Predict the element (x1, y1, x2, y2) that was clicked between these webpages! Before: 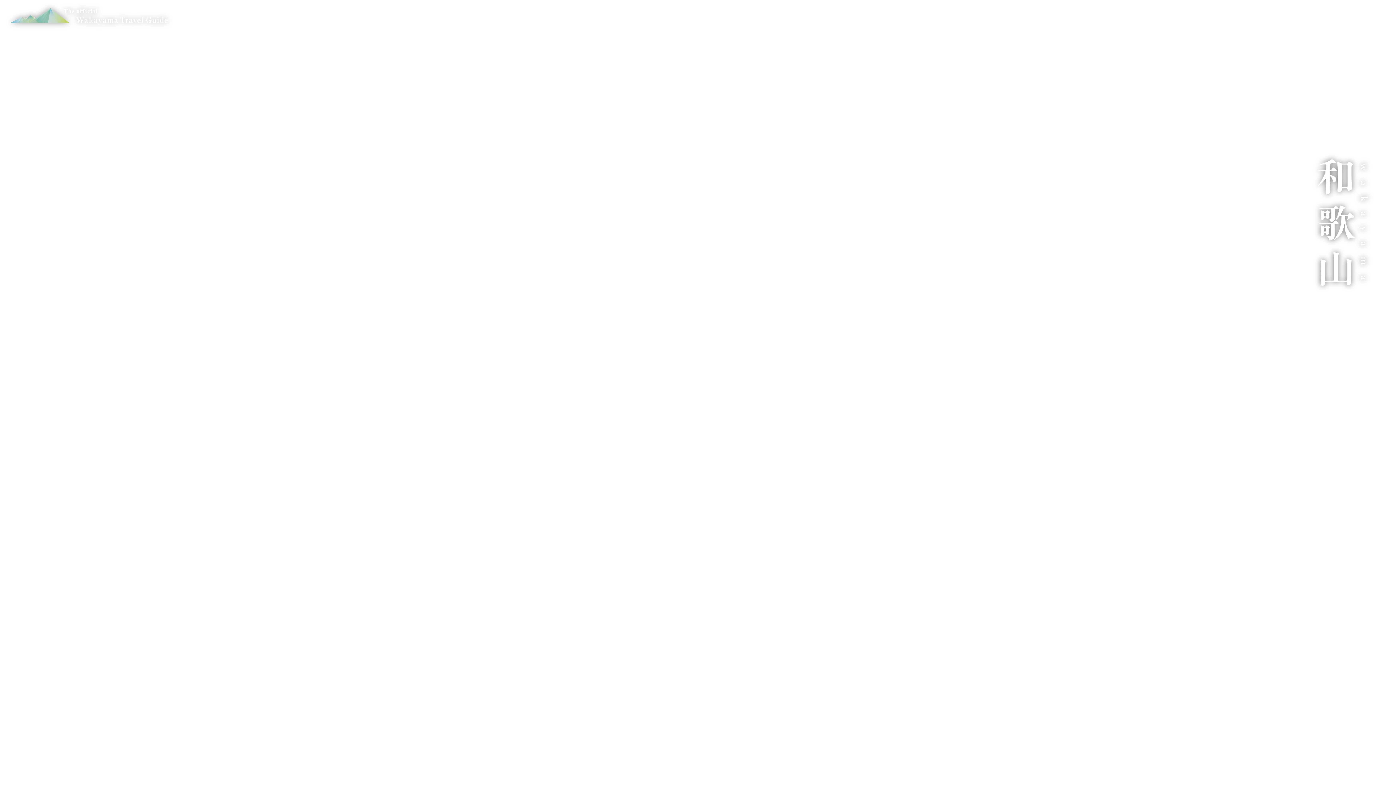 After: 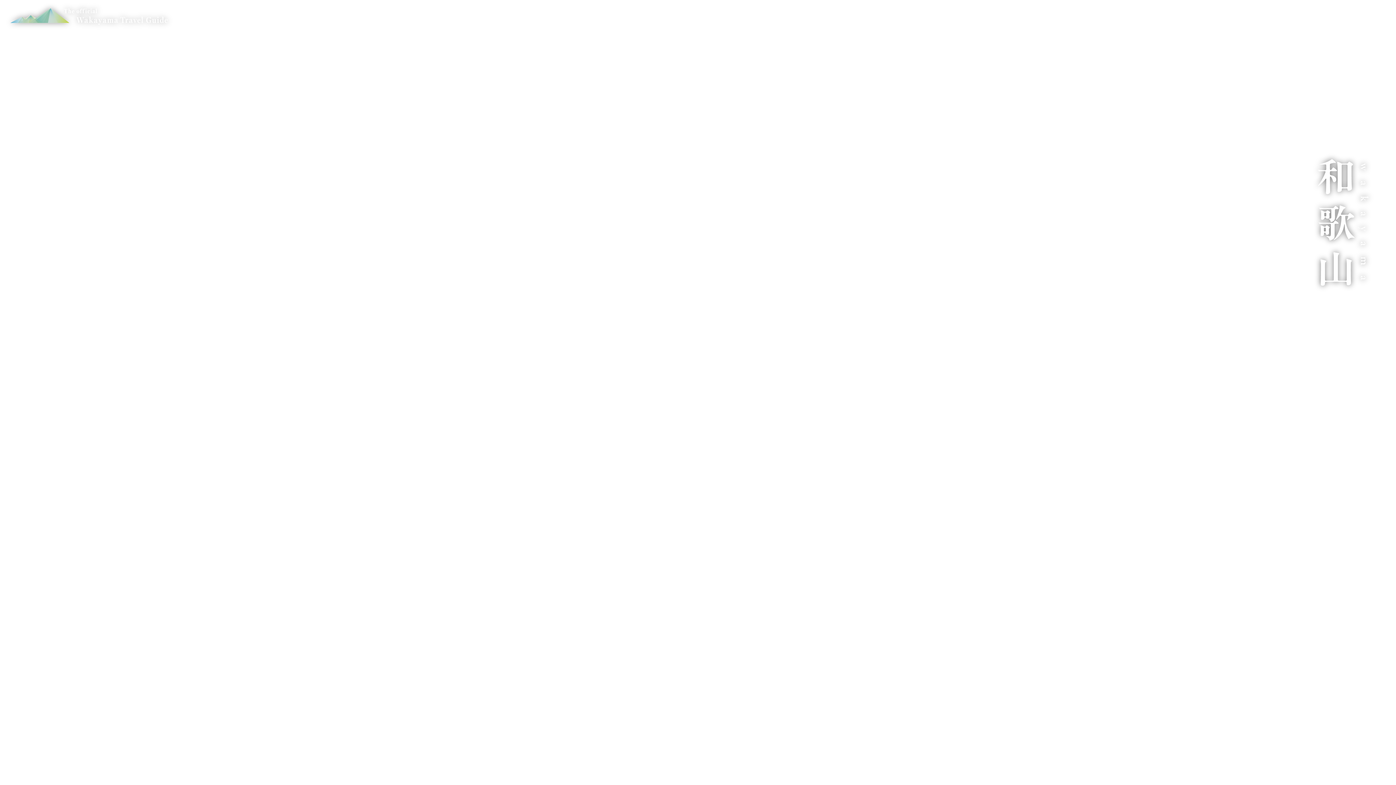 Action: bbox: (9, 7, 169, 25)